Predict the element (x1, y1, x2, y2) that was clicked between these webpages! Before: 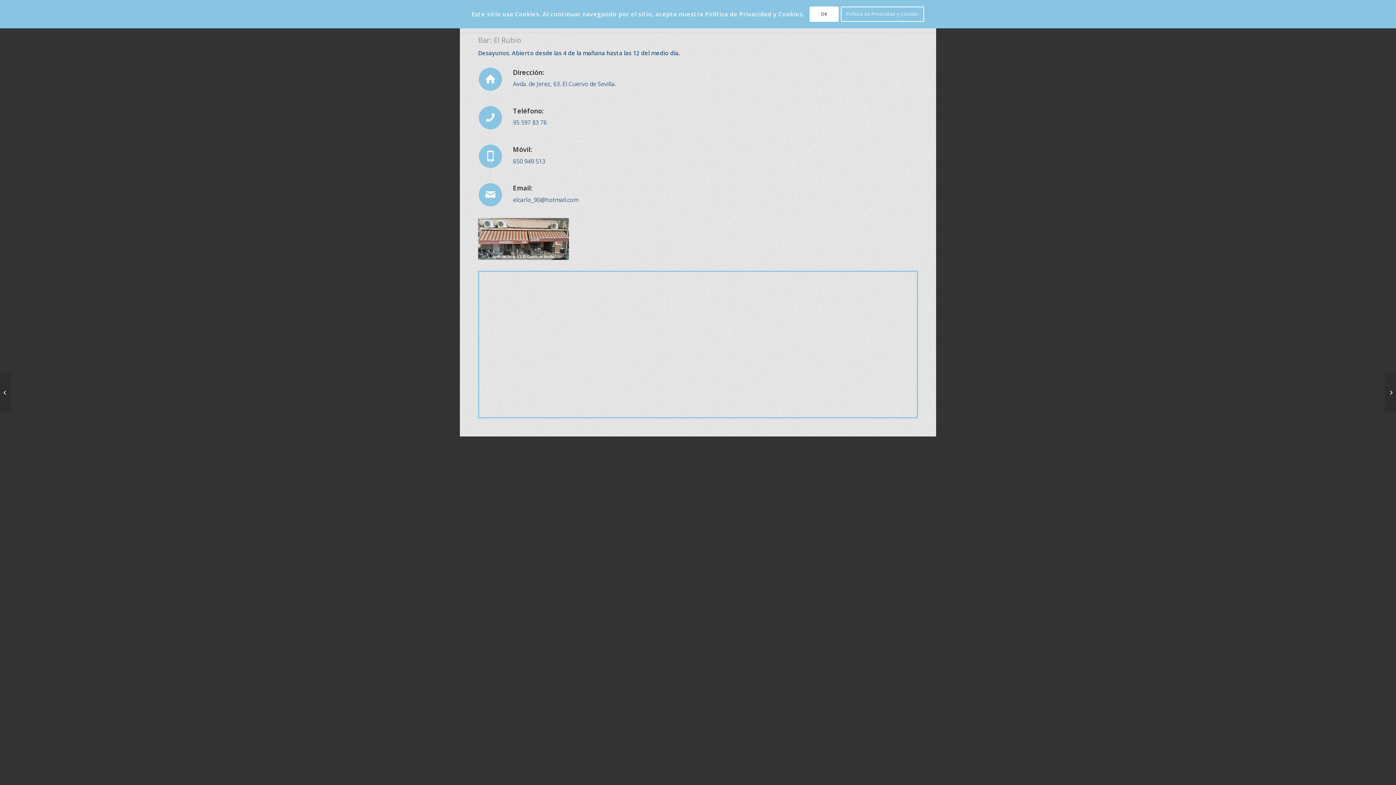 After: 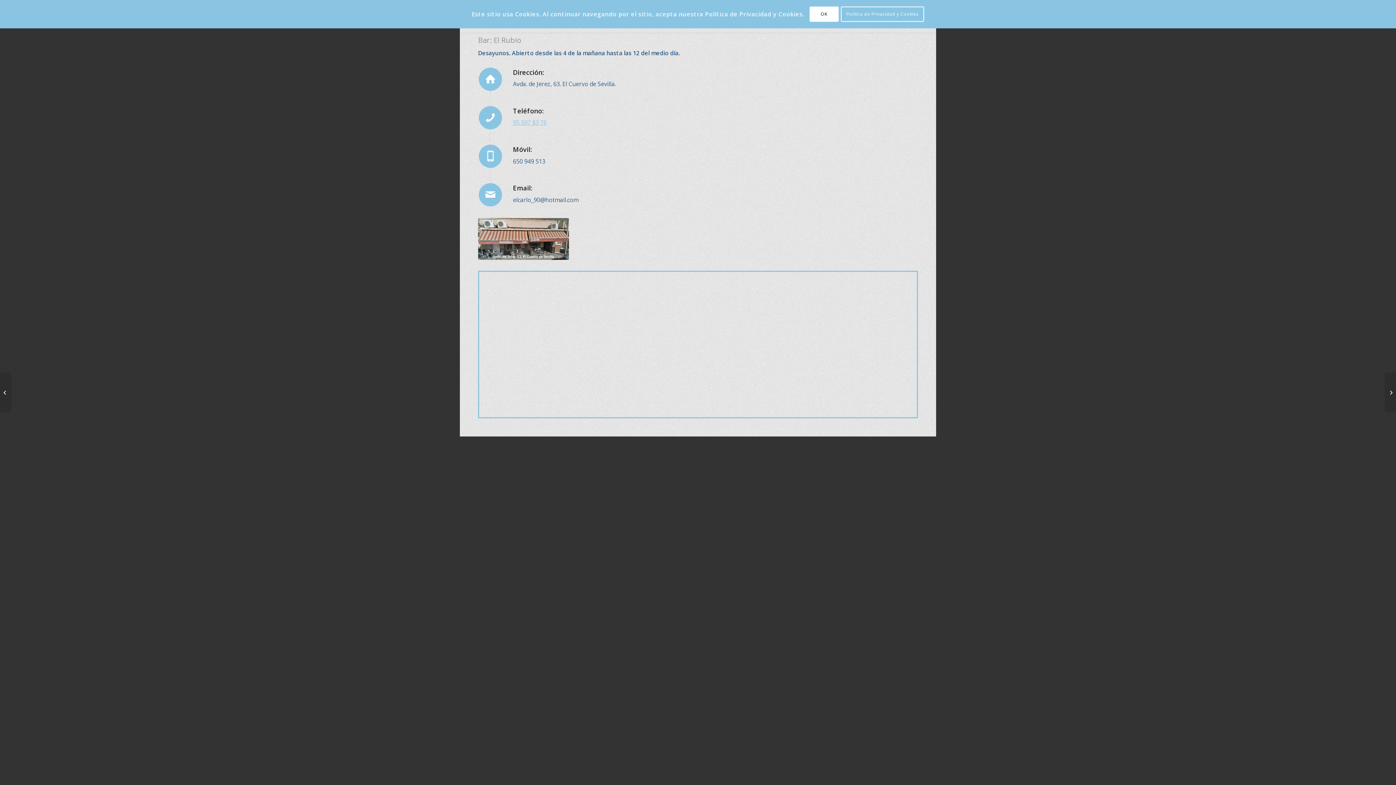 Action: bbox: (513, 118, 546, 126) label: 95 597 83 76